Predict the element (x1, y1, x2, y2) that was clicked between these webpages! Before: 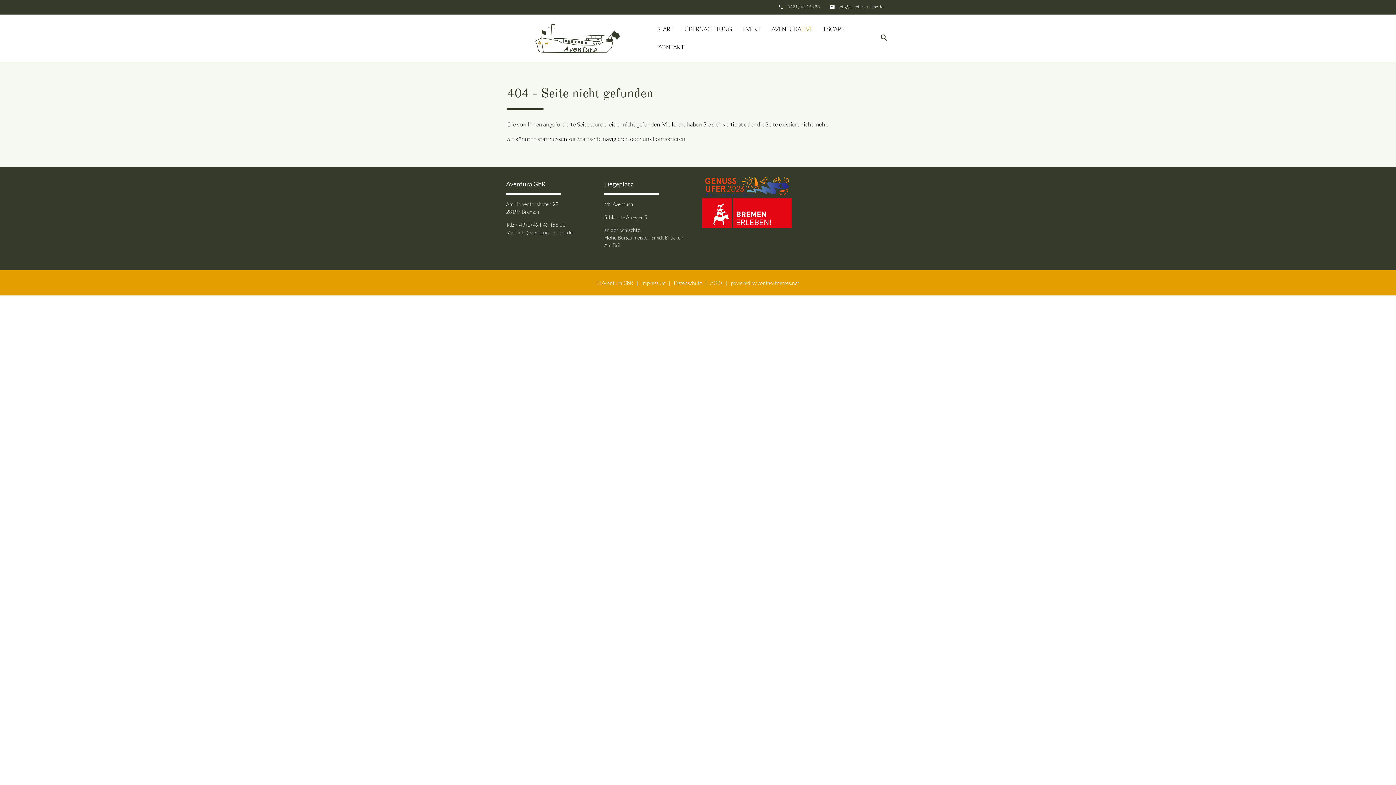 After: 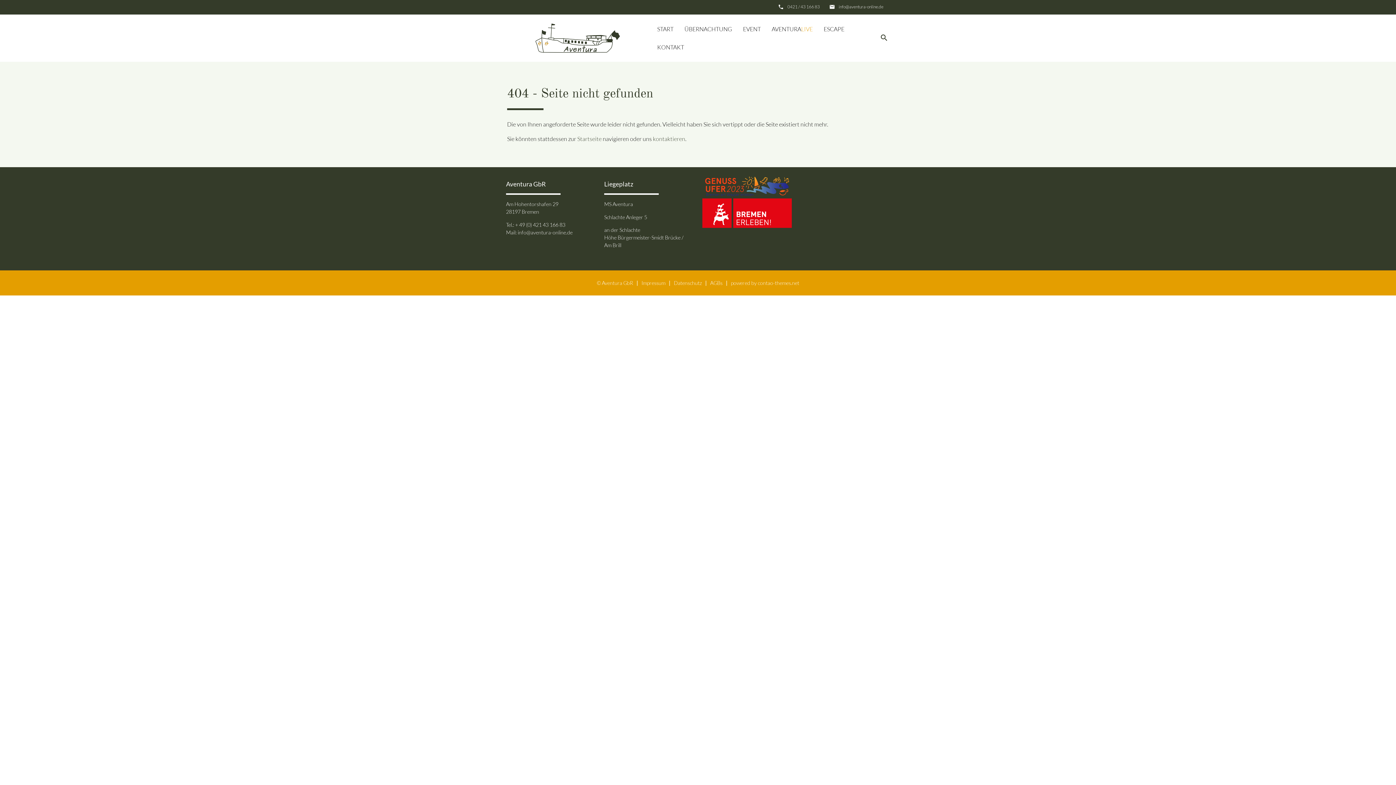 Action: bbox: (758, 279, 799, 286) label: contao-themes.net